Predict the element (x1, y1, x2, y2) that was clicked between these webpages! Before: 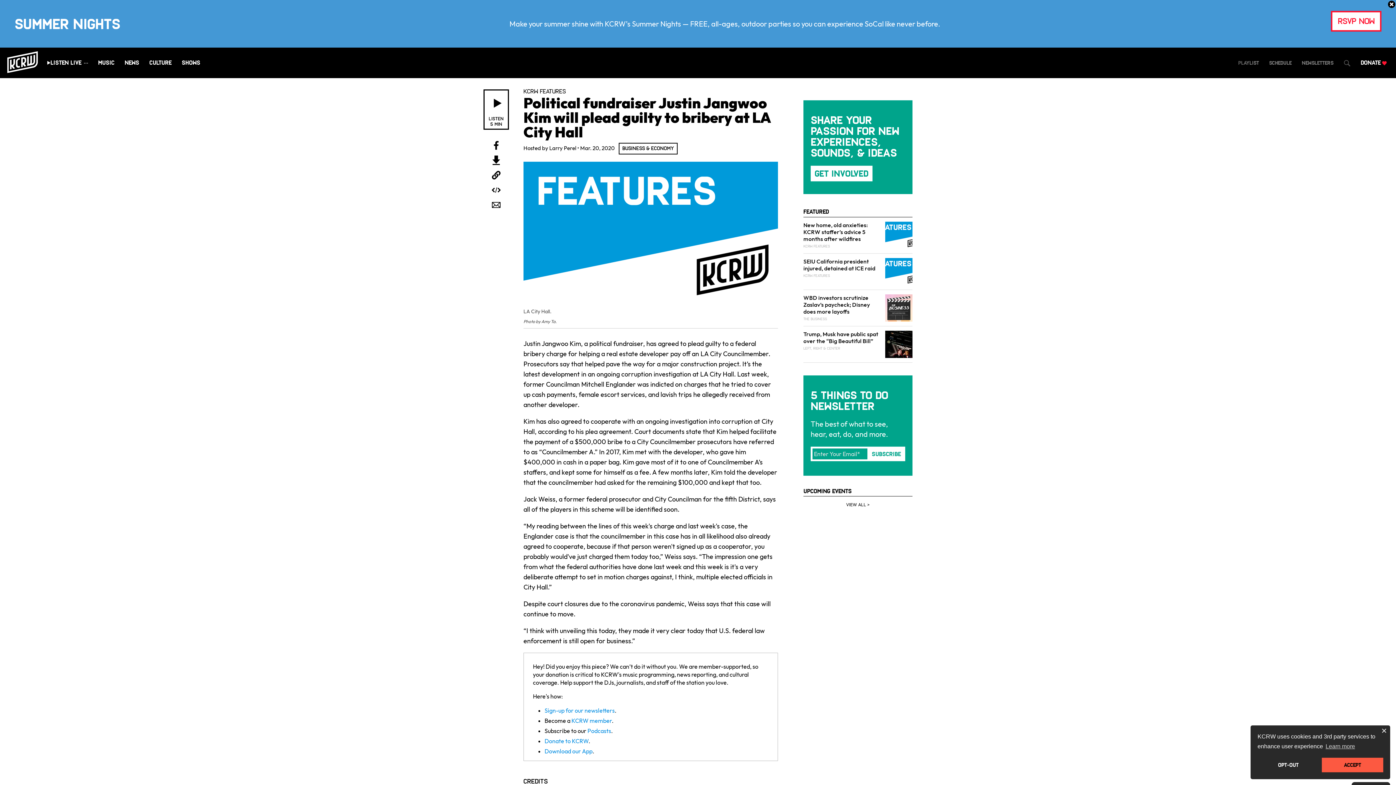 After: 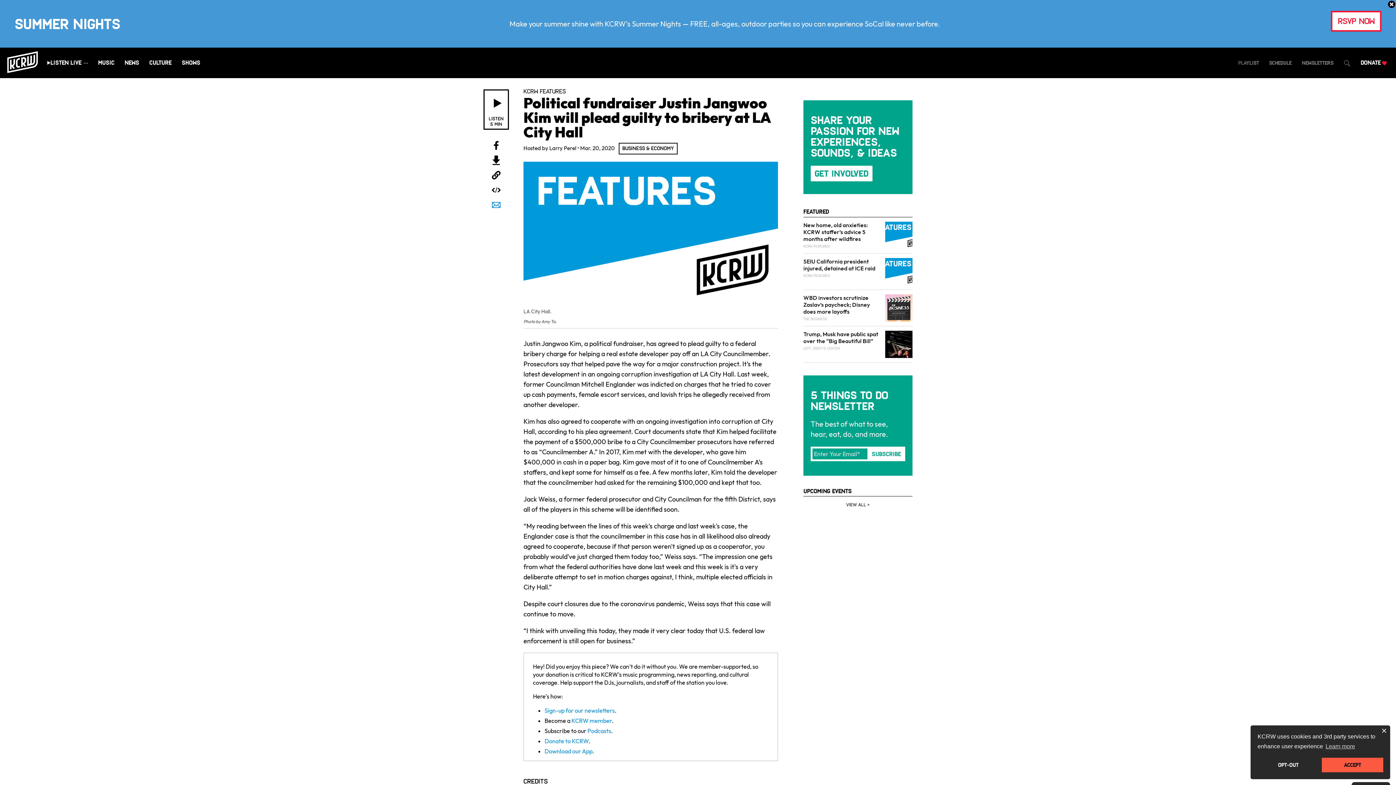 Action: bbox: (491, 200, 501, 209)